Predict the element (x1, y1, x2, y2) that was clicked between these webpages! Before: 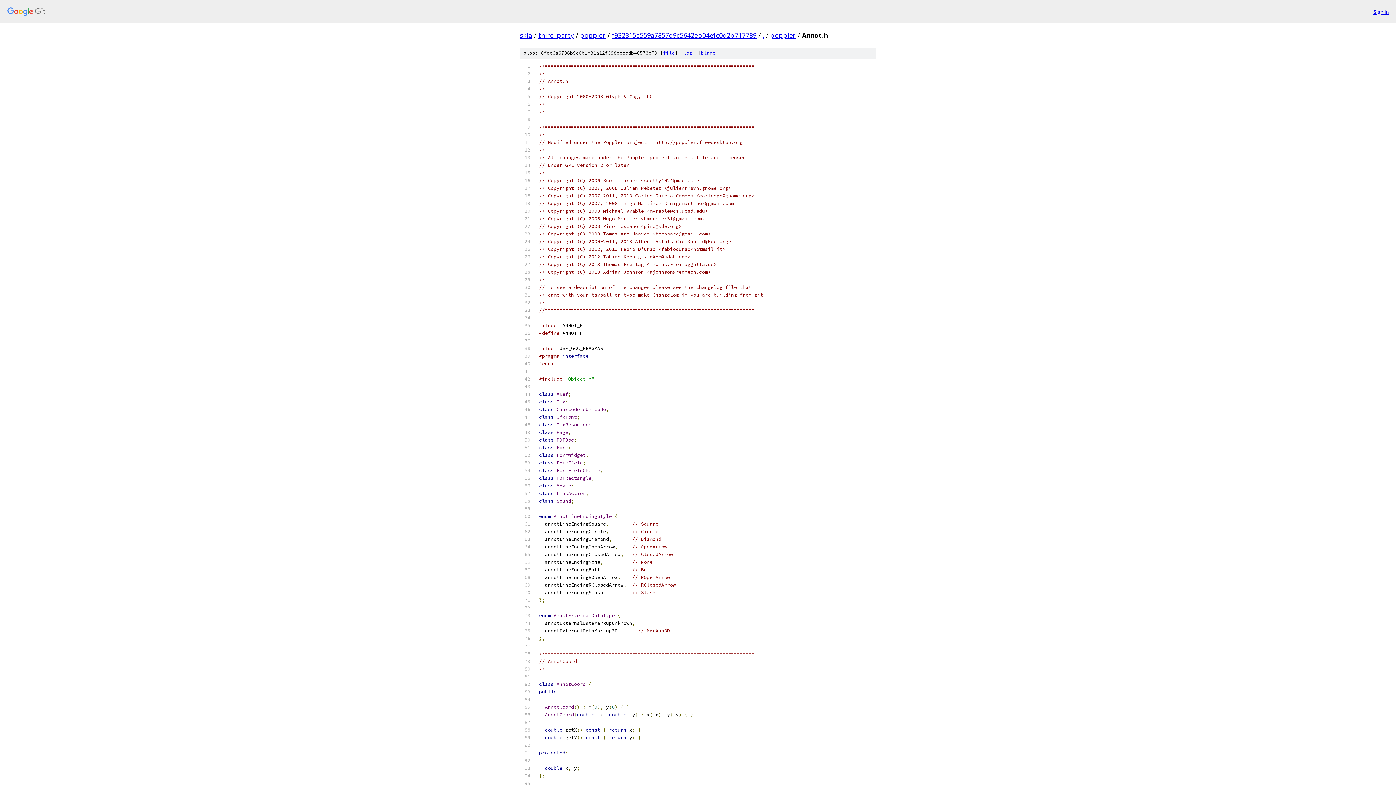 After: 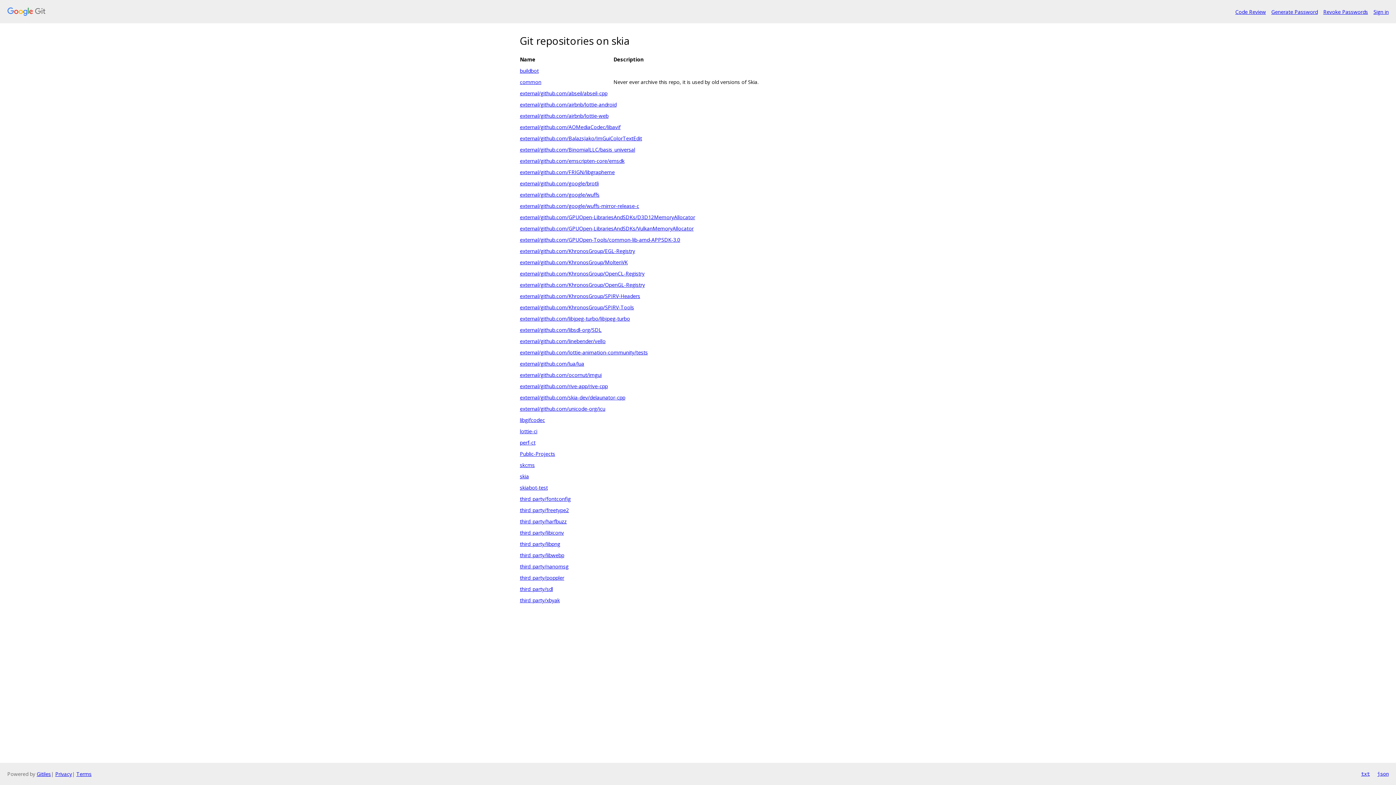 Action: bbox: (7, 7, 1368, 16)